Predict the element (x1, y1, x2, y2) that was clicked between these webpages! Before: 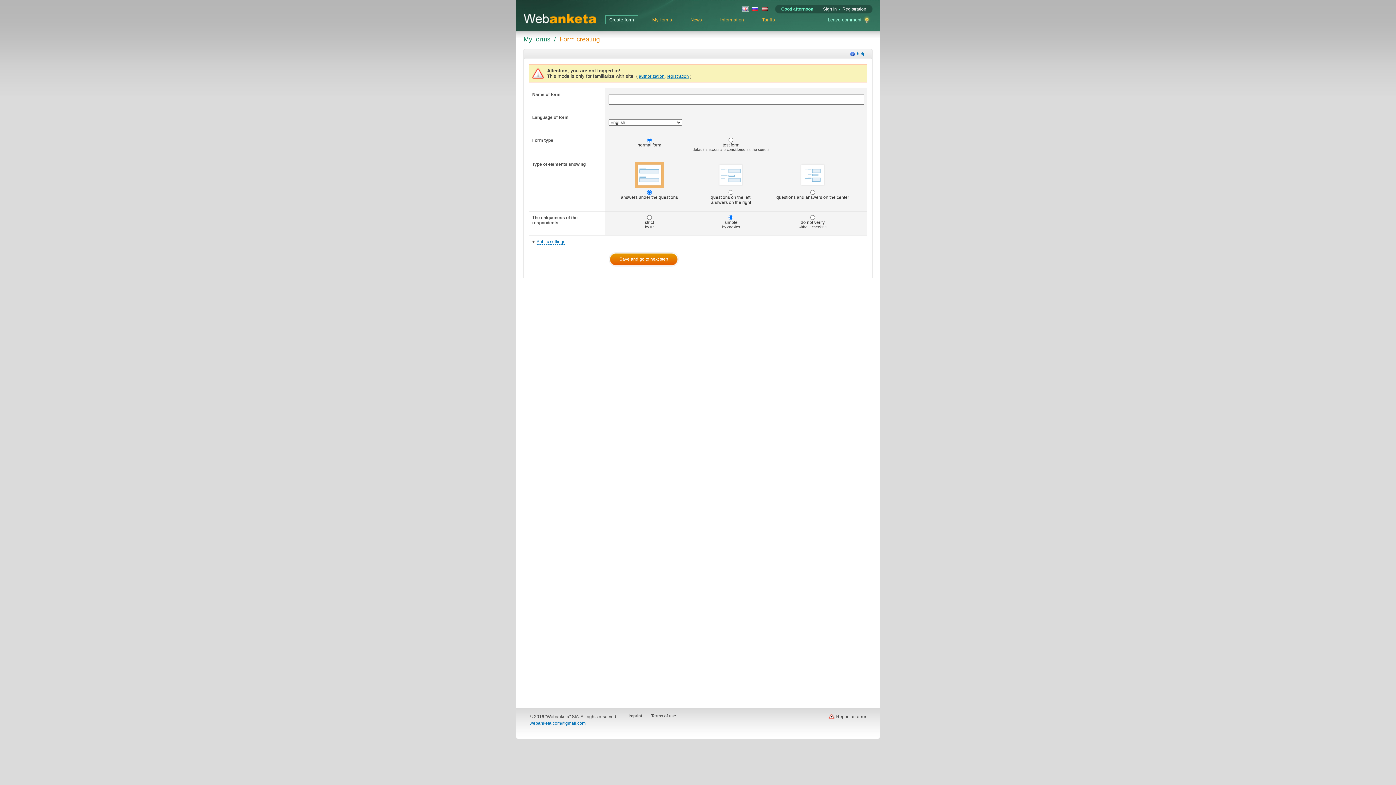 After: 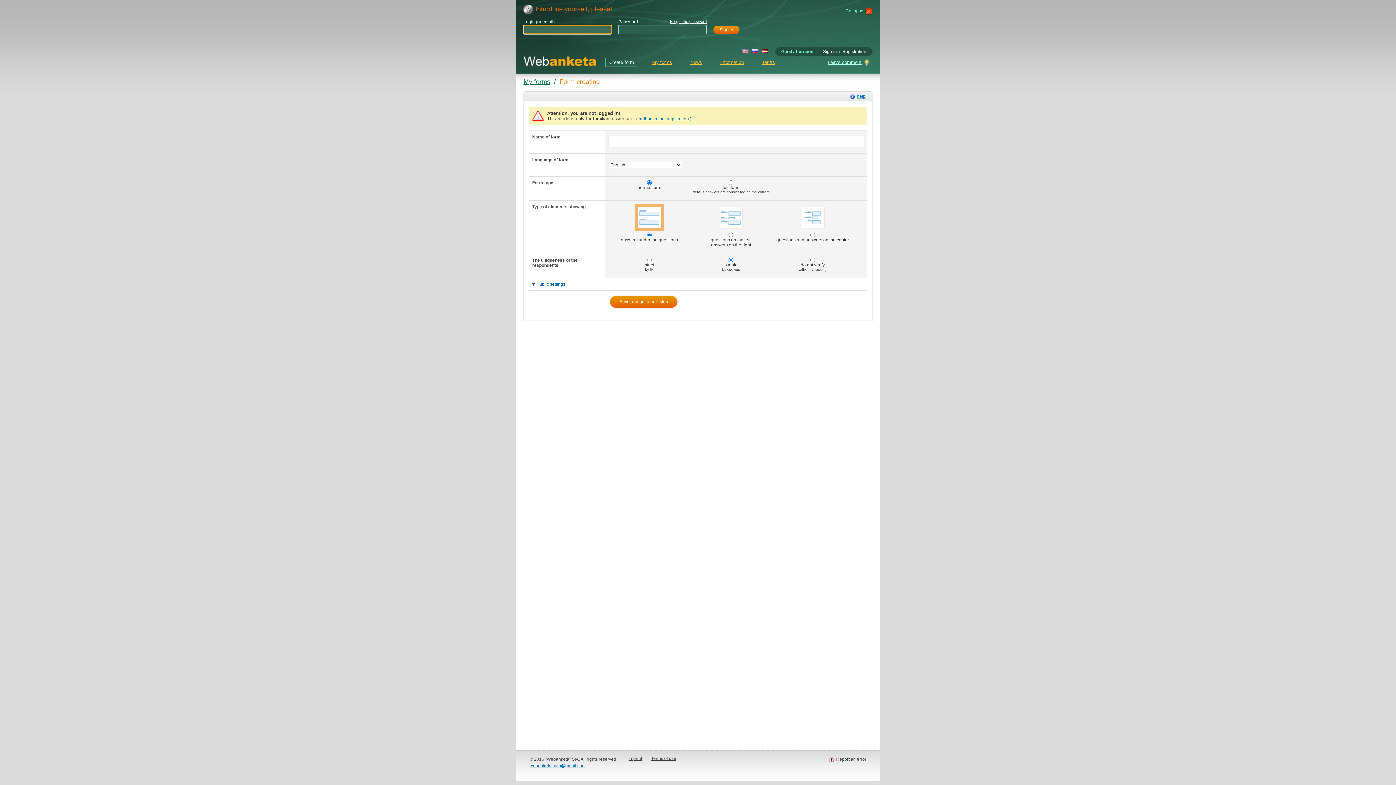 Action: bbox: (823, 6, 837, 11) label: Sign in